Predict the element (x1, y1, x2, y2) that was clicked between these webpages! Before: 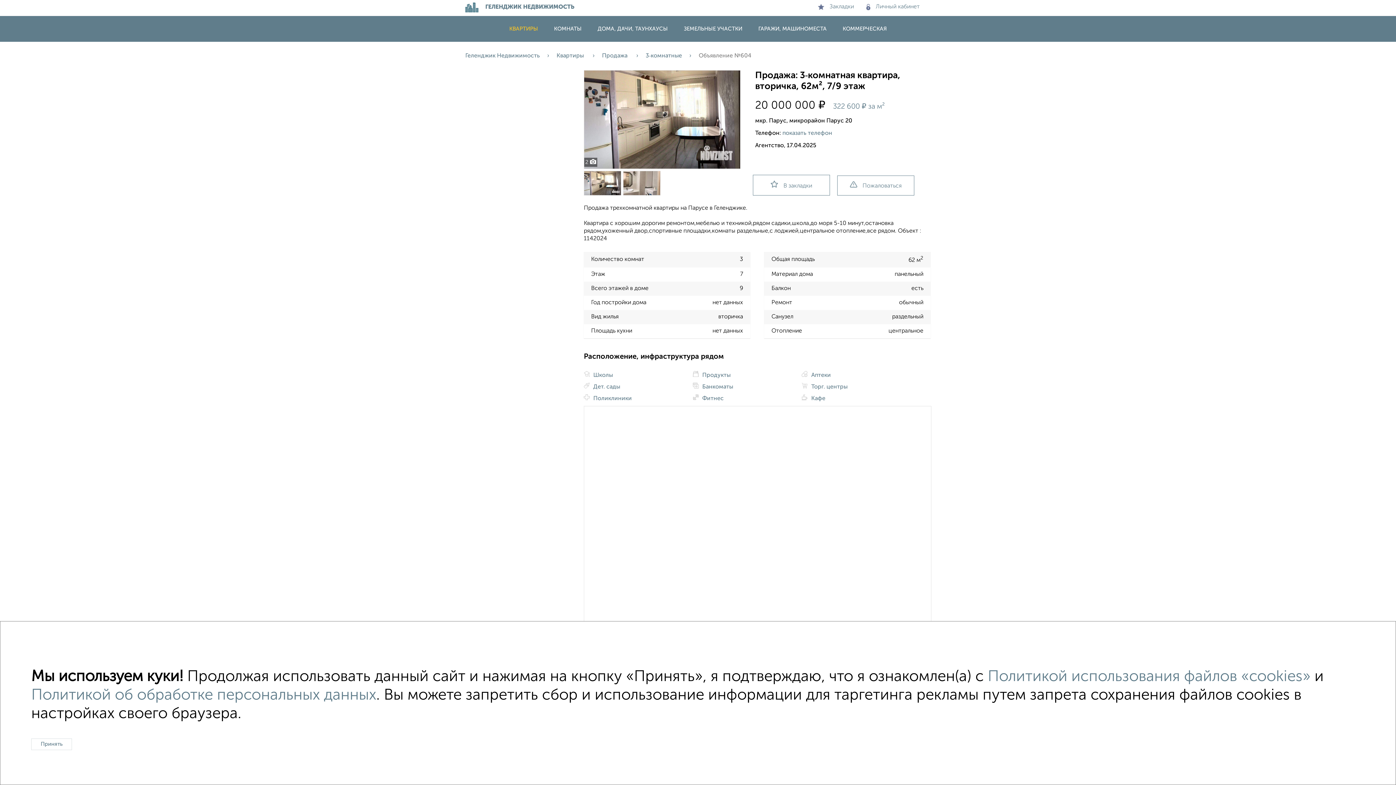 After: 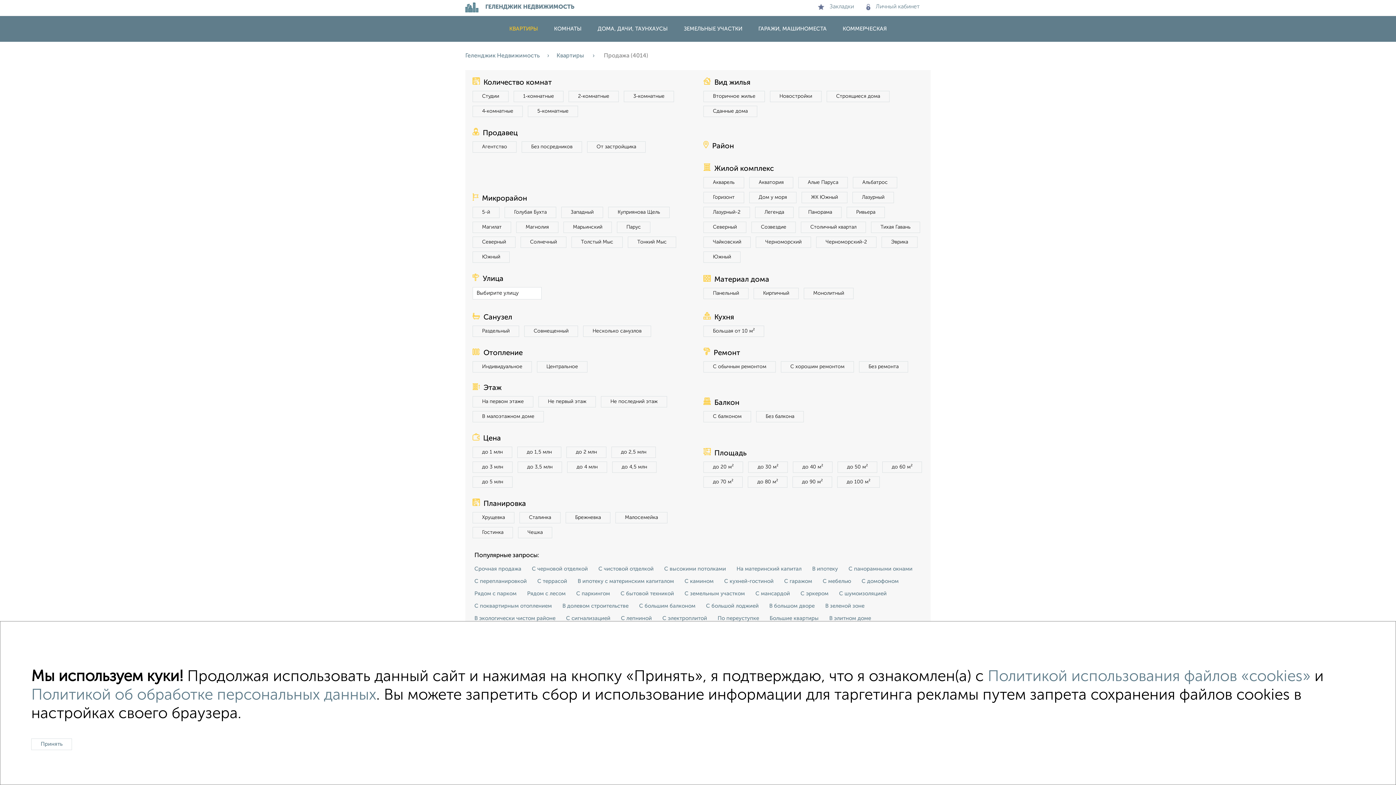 Action: bbox: (602, 53, 645, 58) label: Продажа 